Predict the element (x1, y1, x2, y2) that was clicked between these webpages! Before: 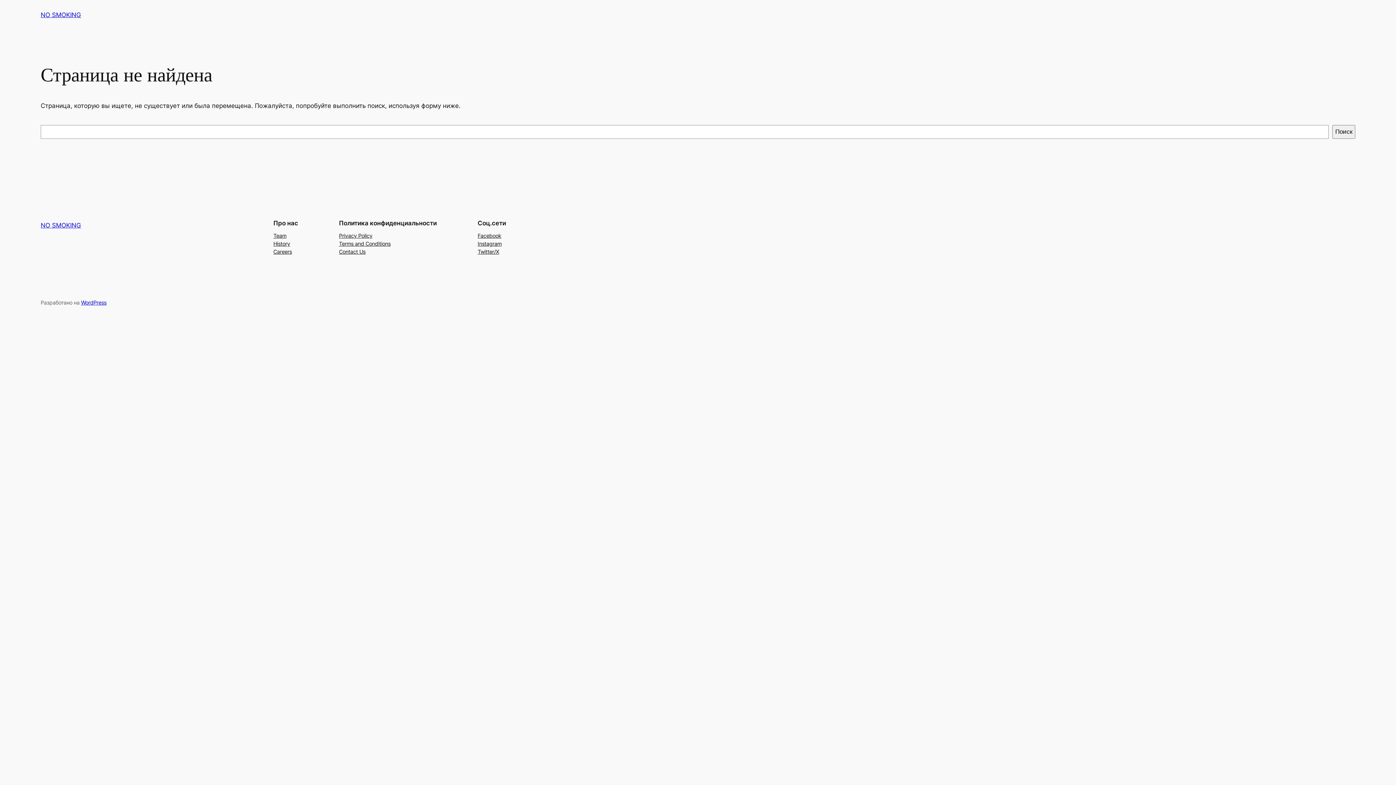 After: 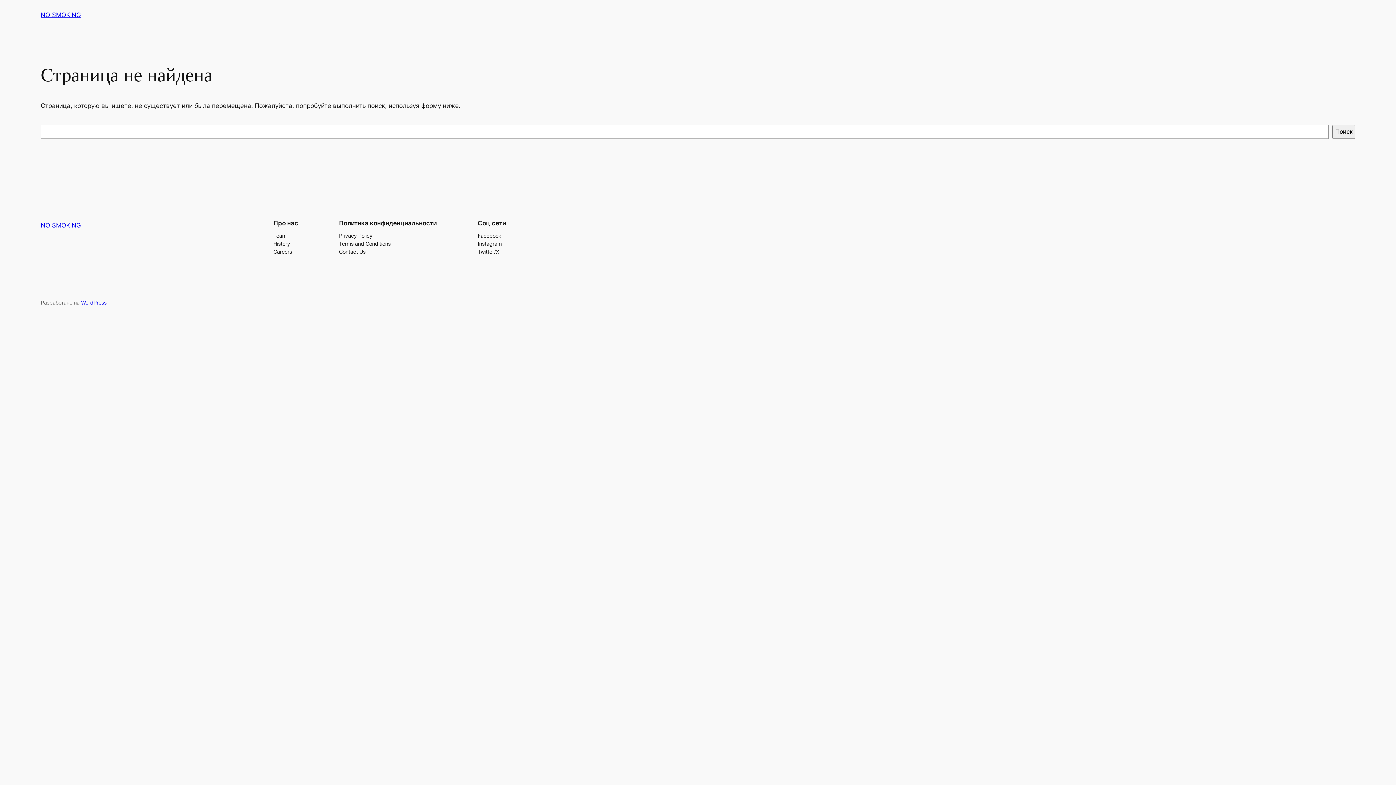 Action: label: Contact Us bbox: (339, 247, 365, 255)